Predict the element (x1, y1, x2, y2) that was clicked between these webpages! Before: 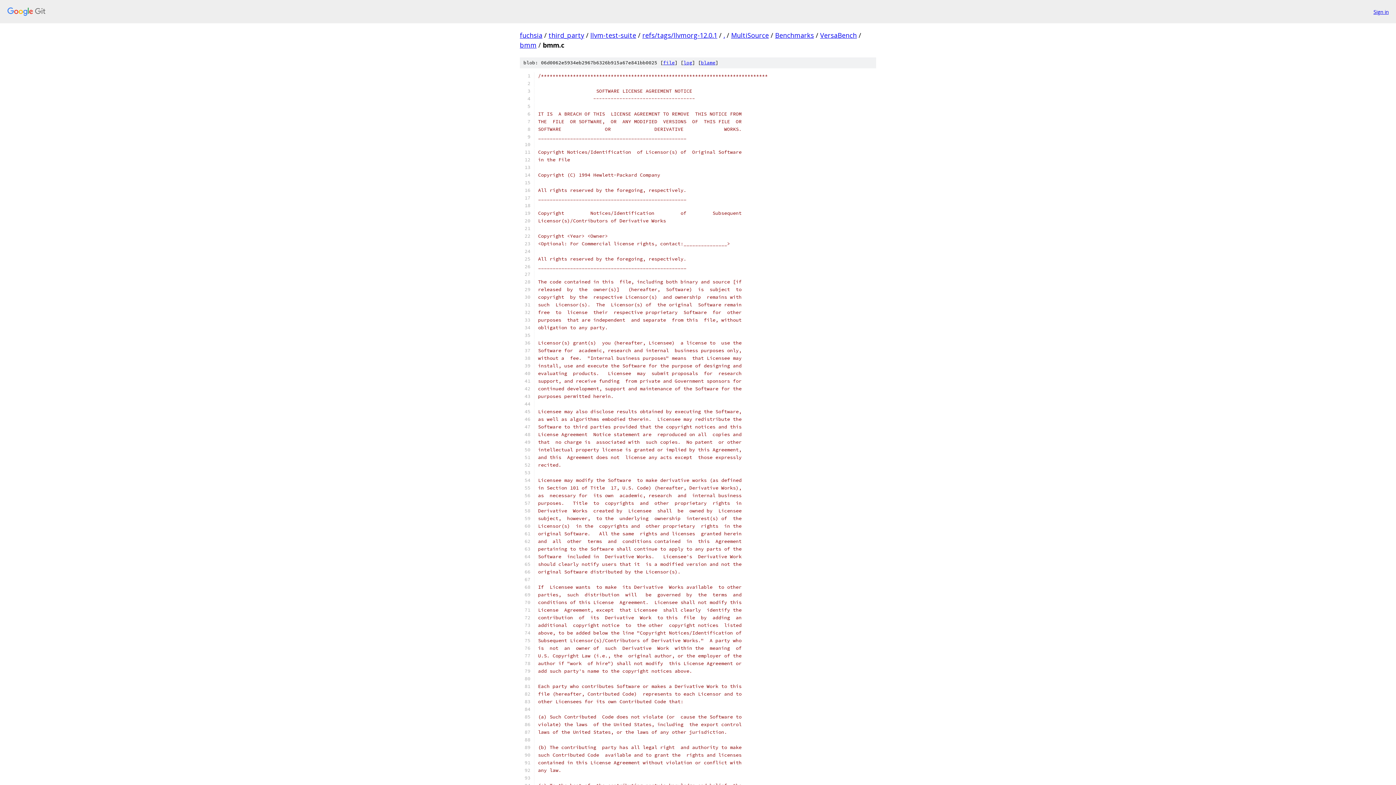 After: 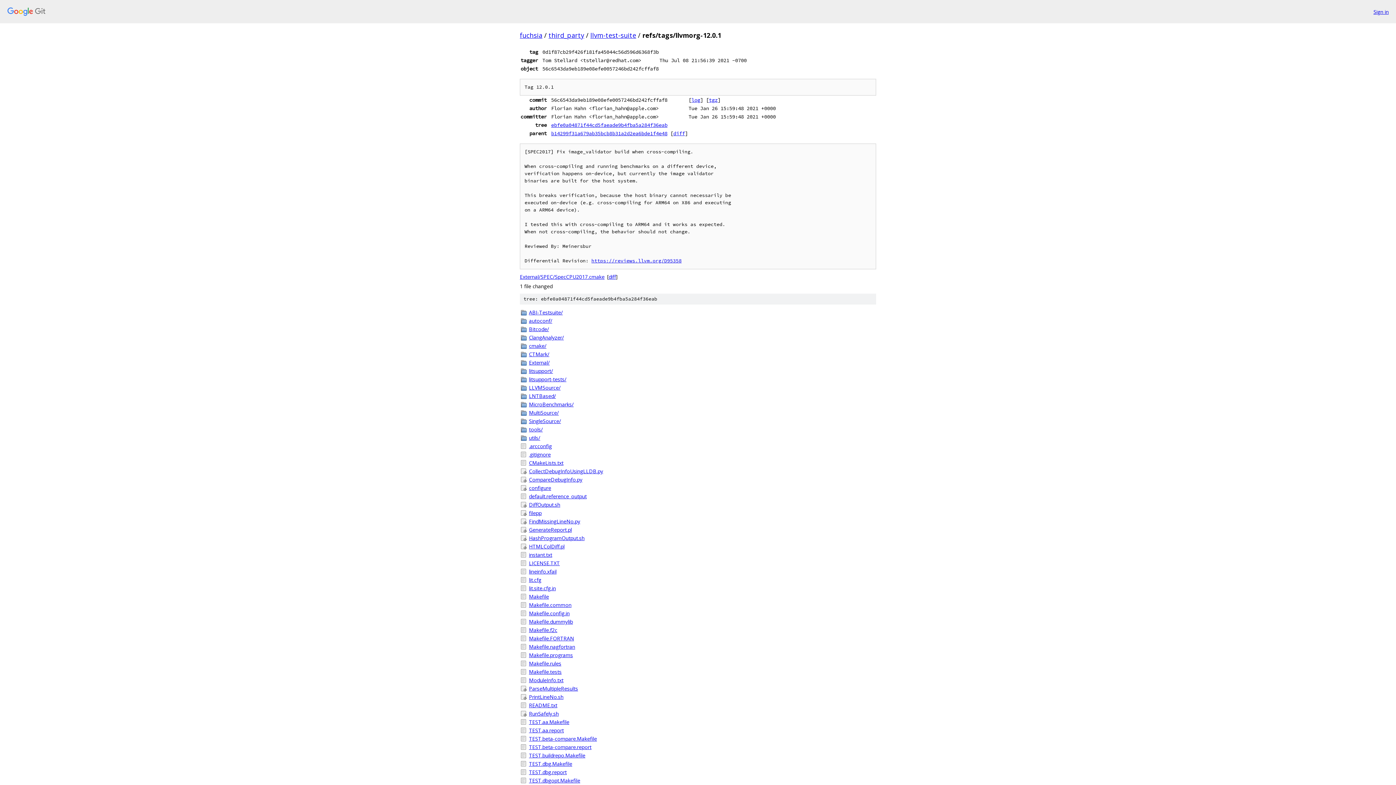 Action: bbox: (642, 30, 717, 39) label: refs/tags/llvmorg-12.0.1